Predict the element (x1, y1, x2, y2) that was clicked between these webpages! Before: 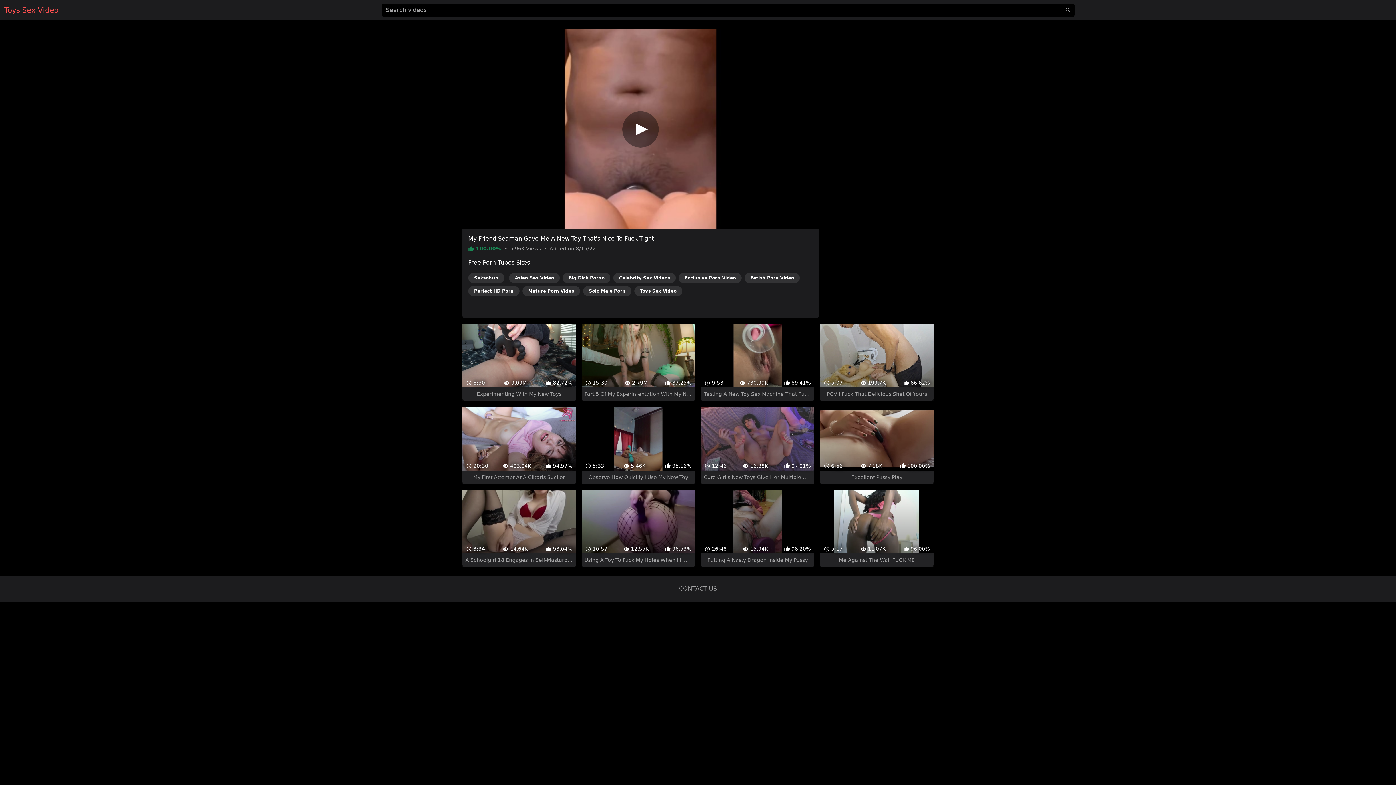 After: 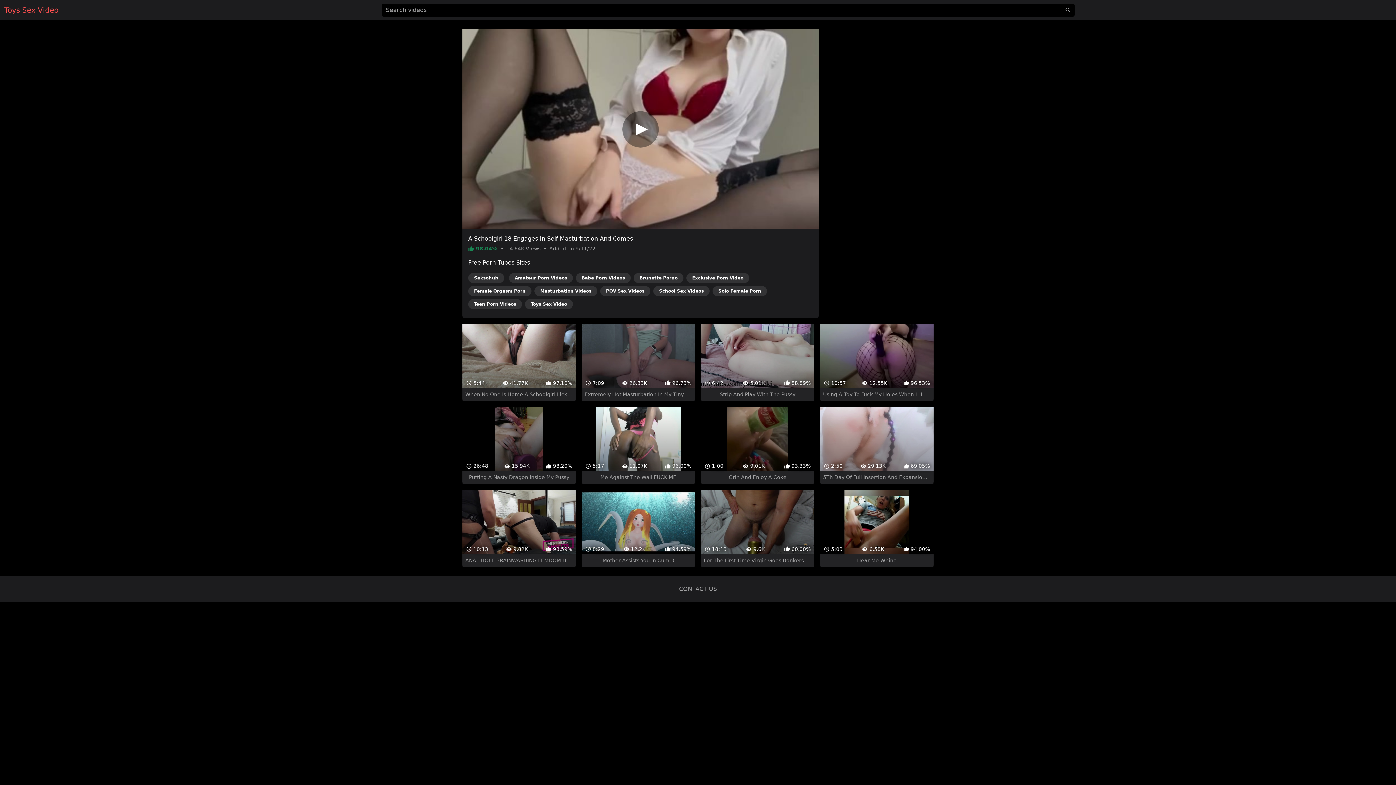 Action: label:  3:34
 14.64K
 98.04%
A Schoolgirl 18 Engages In Self-Masturbation And Comes bbox: (462, 477, 575, 554)